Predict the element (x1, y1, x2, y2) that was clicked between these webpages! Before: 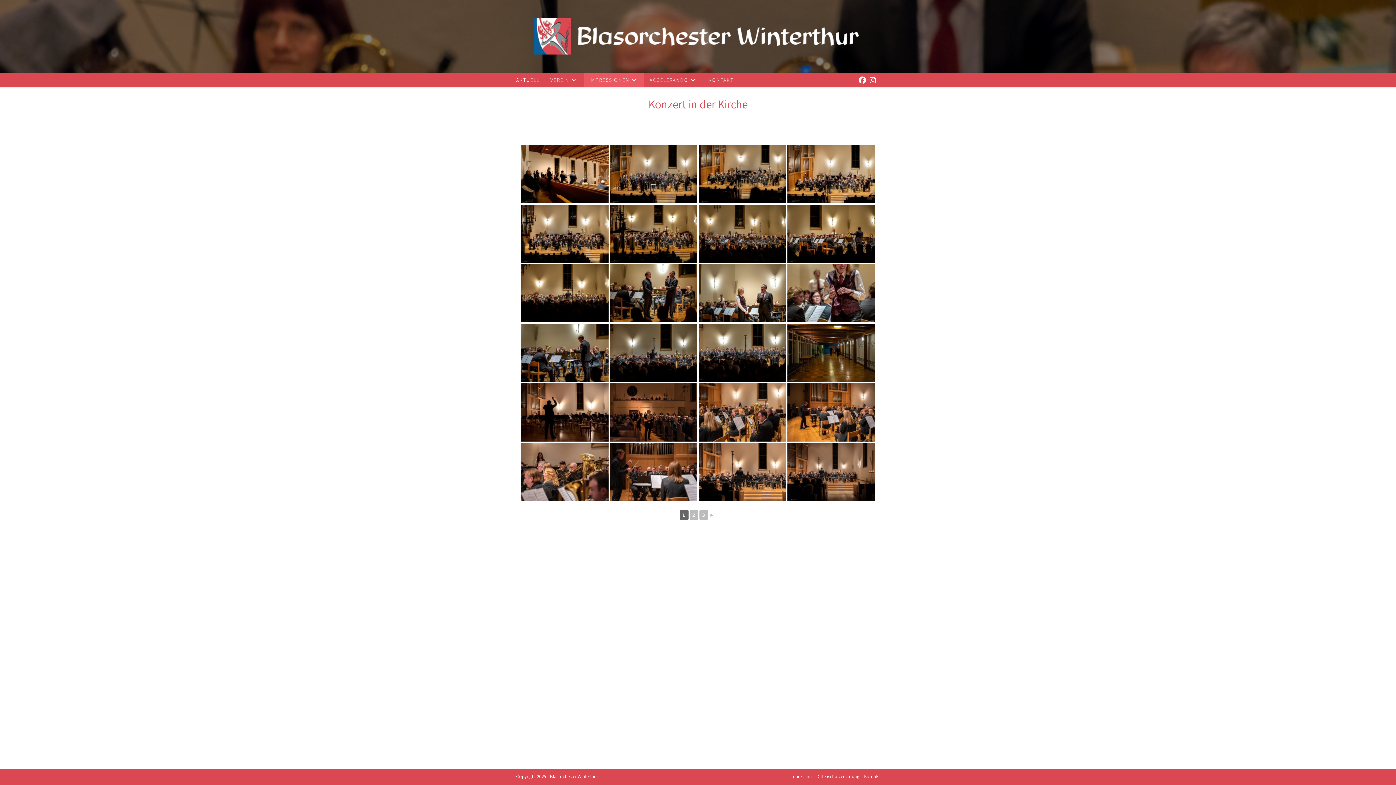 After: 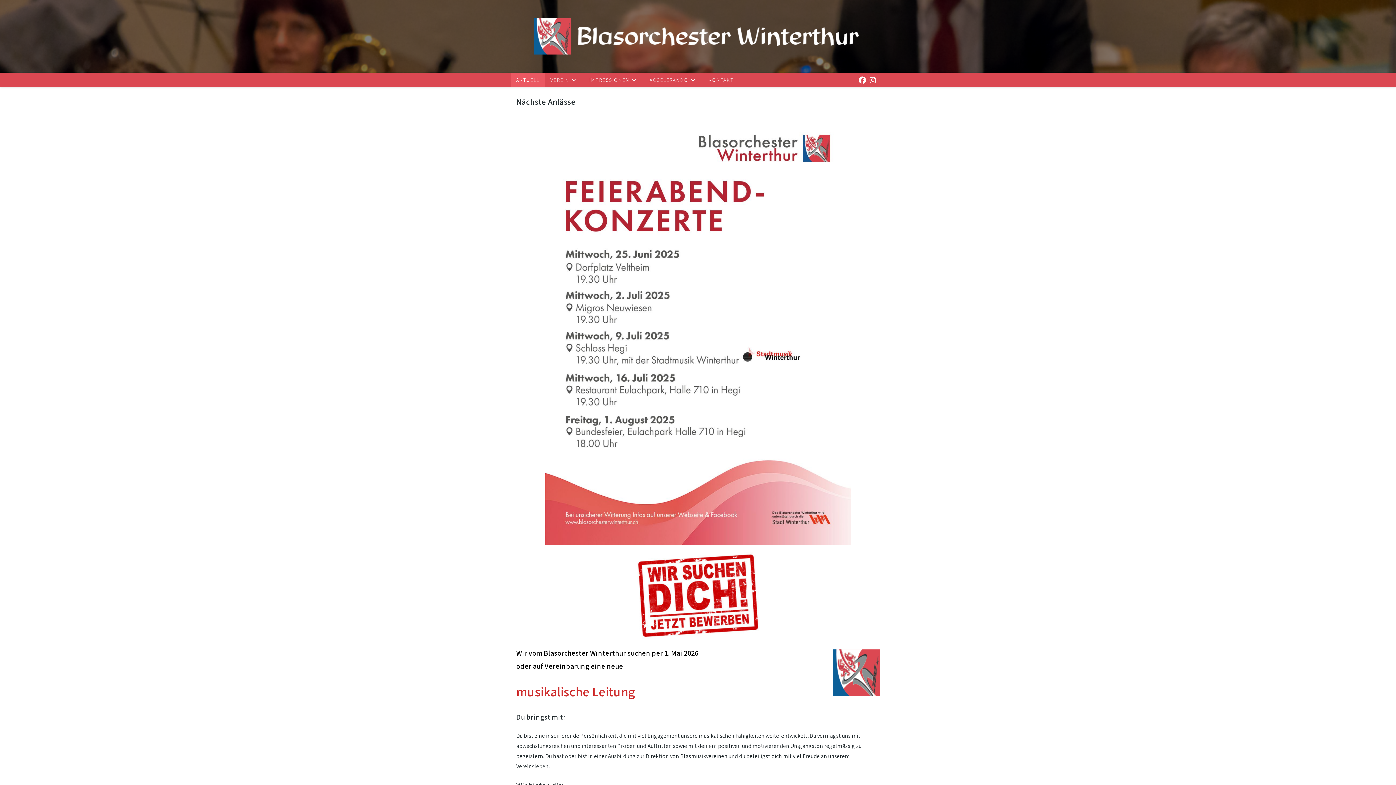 Action: bbox: (534, 32, 861, 39)